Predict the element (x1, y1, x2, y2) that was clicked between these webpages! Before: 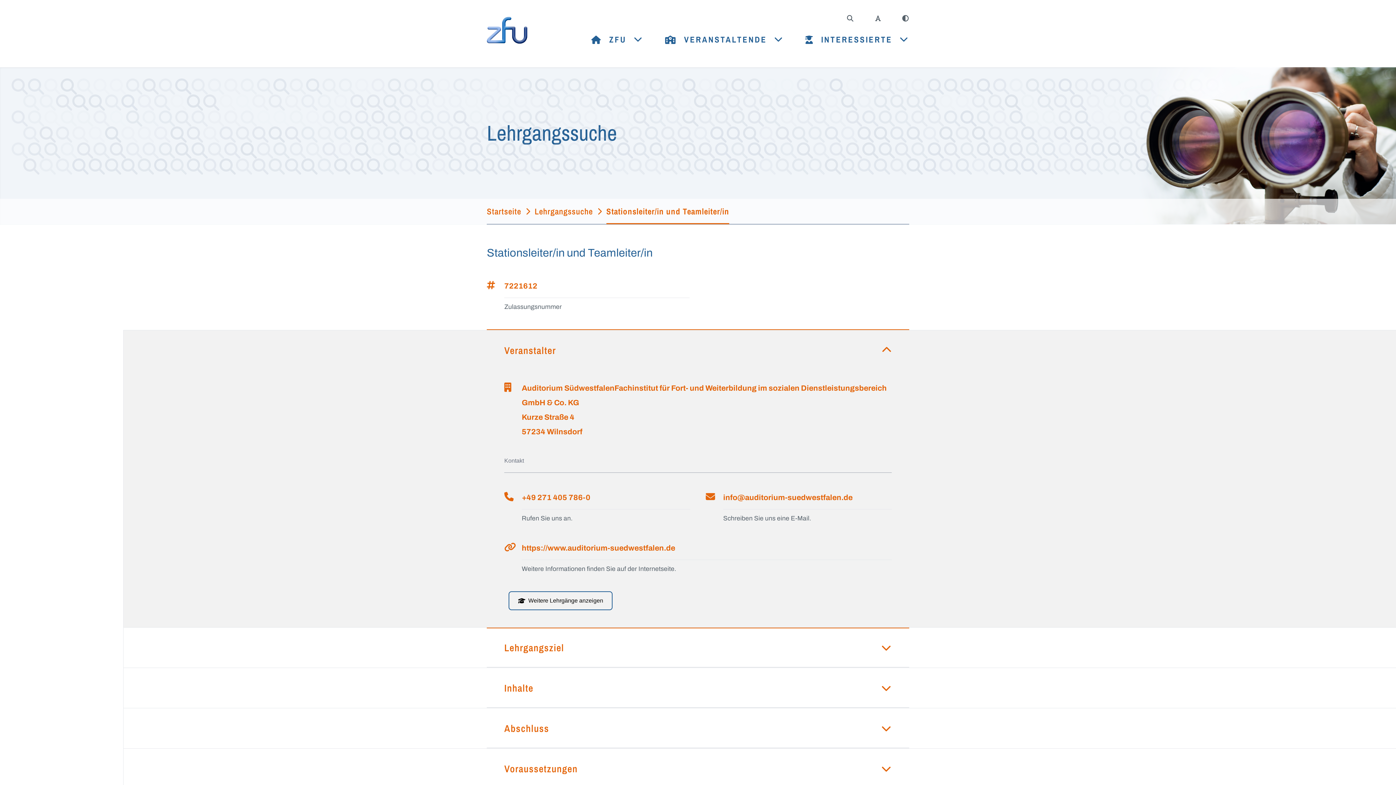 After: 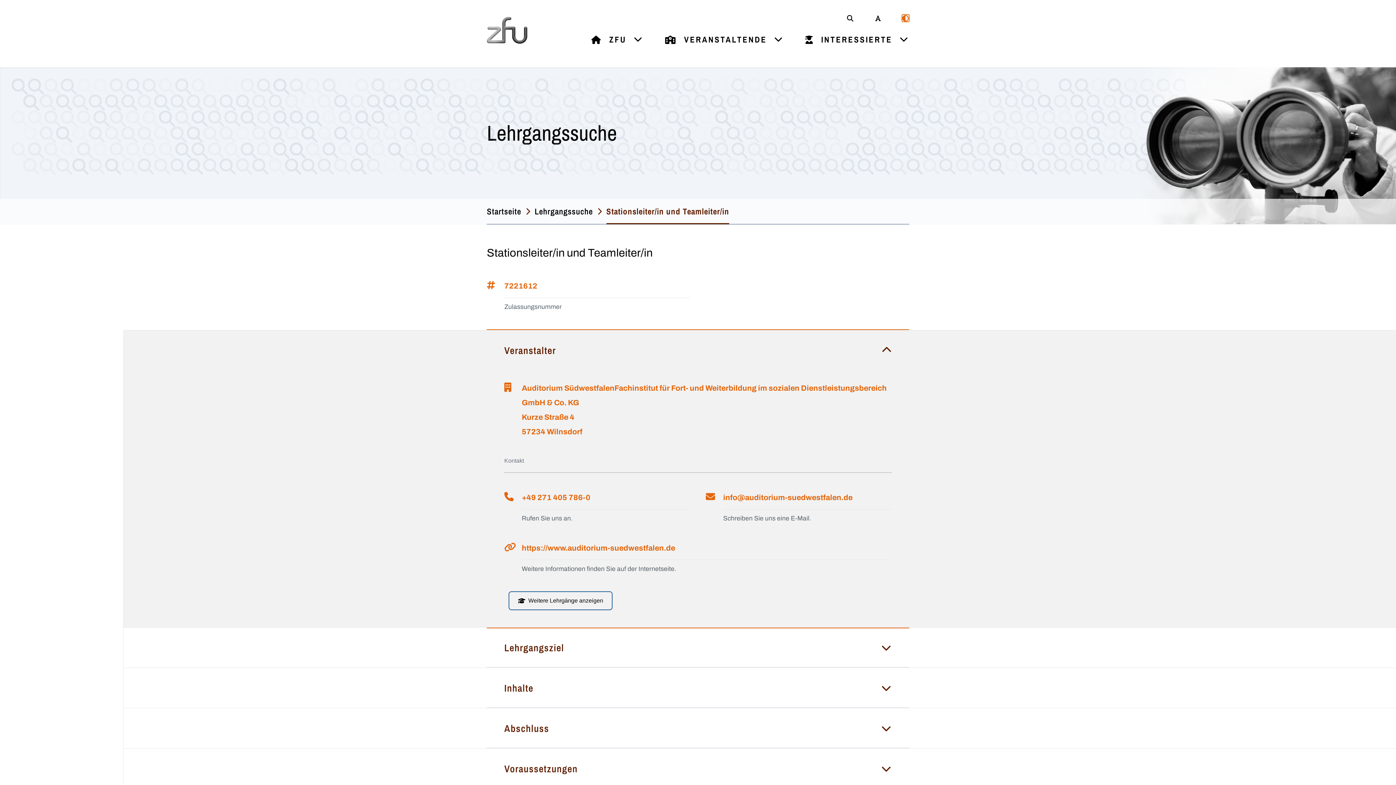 Action: bbox: (902, 14, 909, 21)